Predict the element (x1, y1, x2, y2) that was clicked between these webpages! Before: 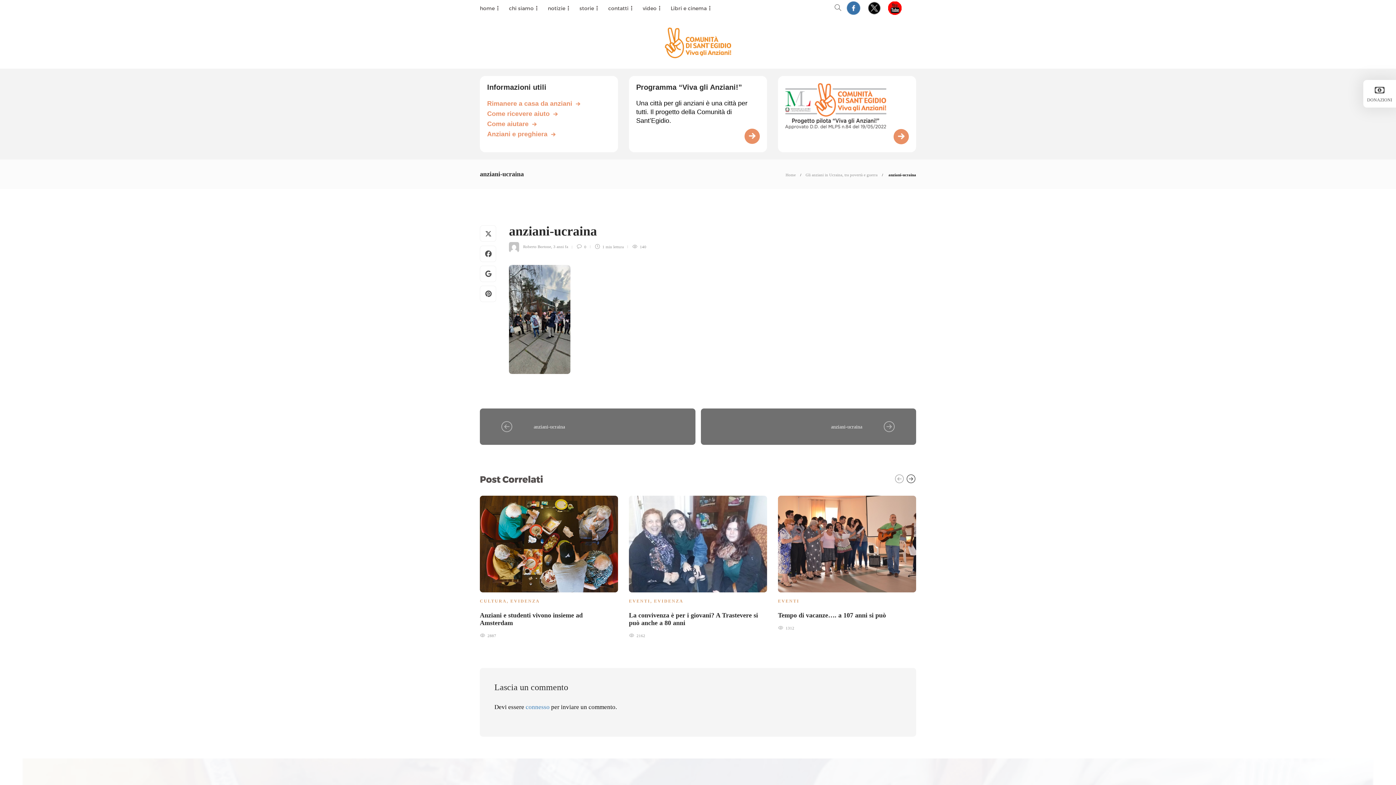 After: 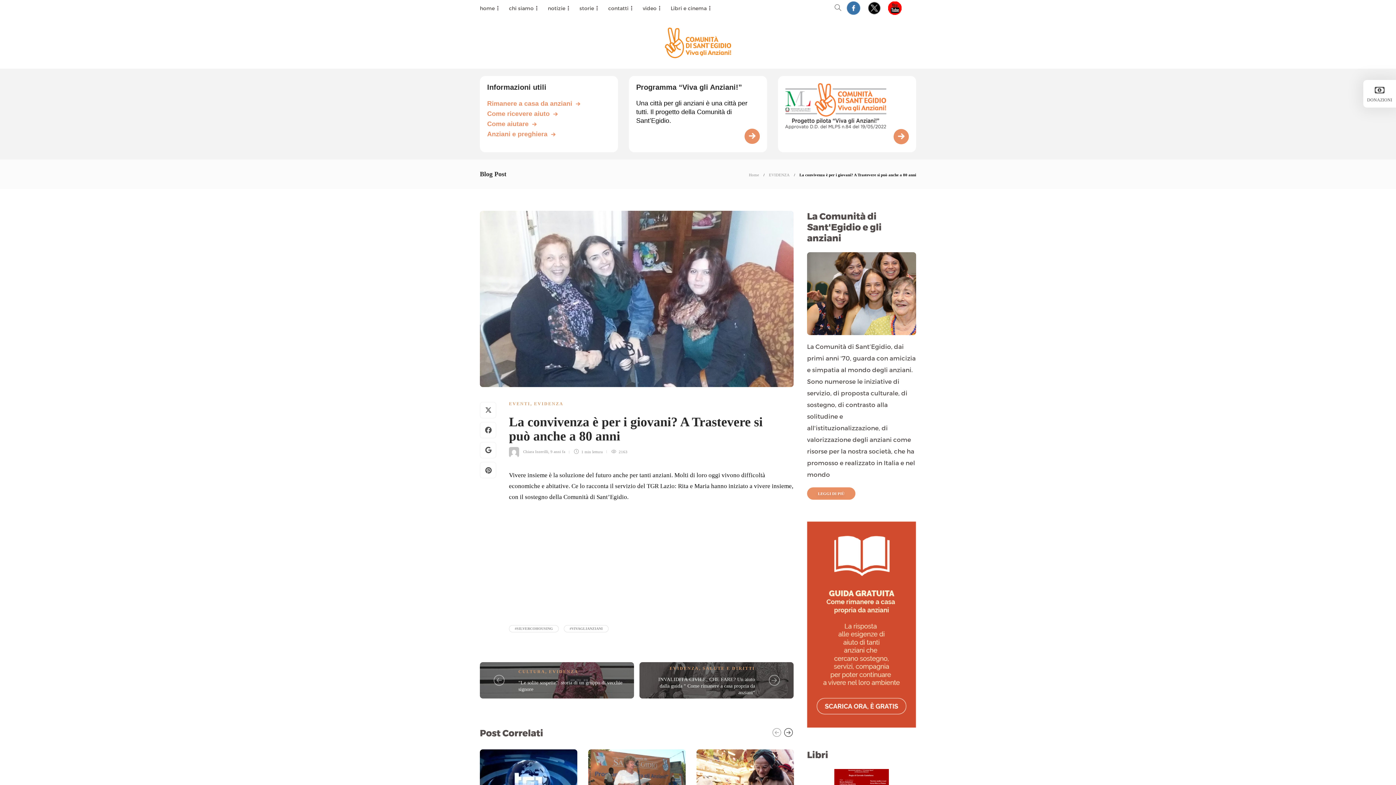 Action: bbox: (629, 612, 767, 627) label: La convivenza è per i giovani? A Trastevere si può anche a 80 anni 